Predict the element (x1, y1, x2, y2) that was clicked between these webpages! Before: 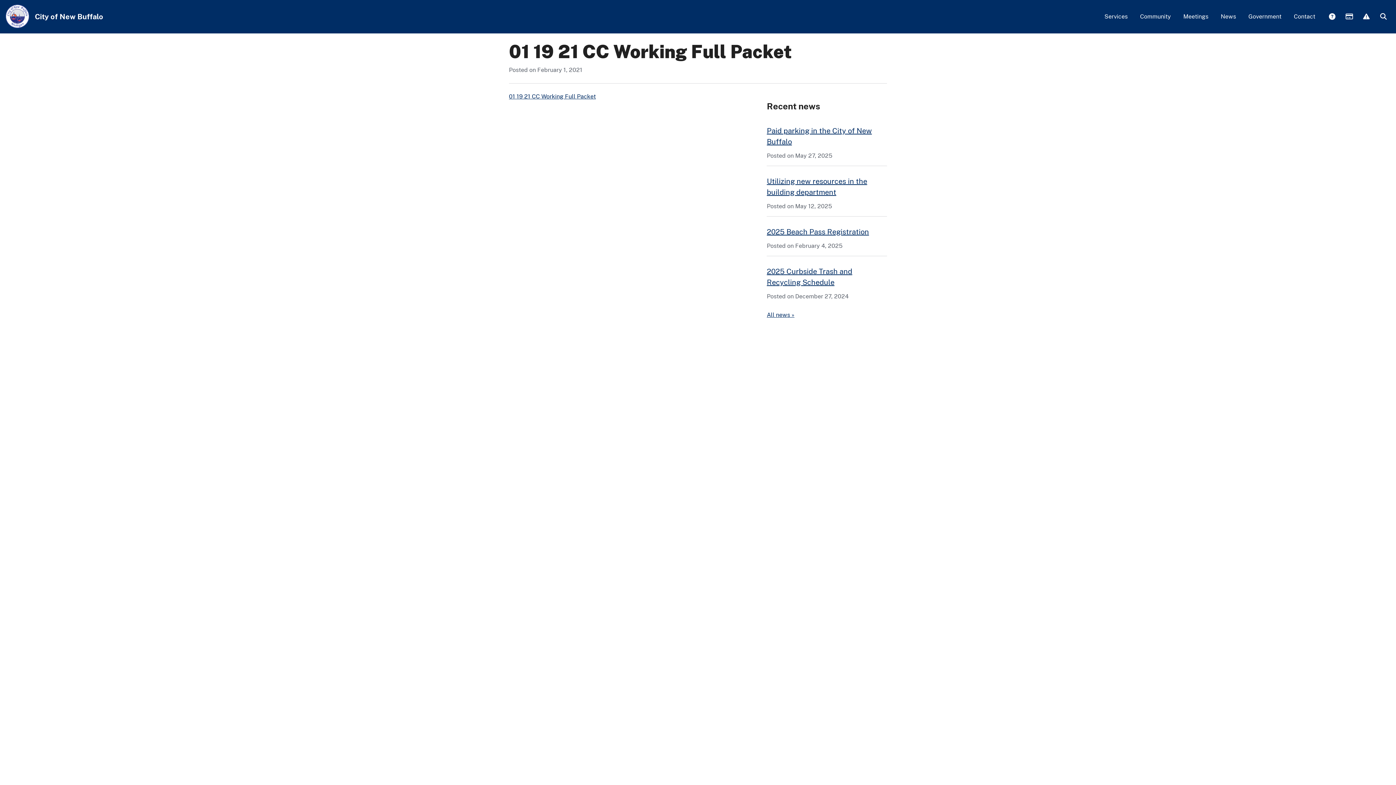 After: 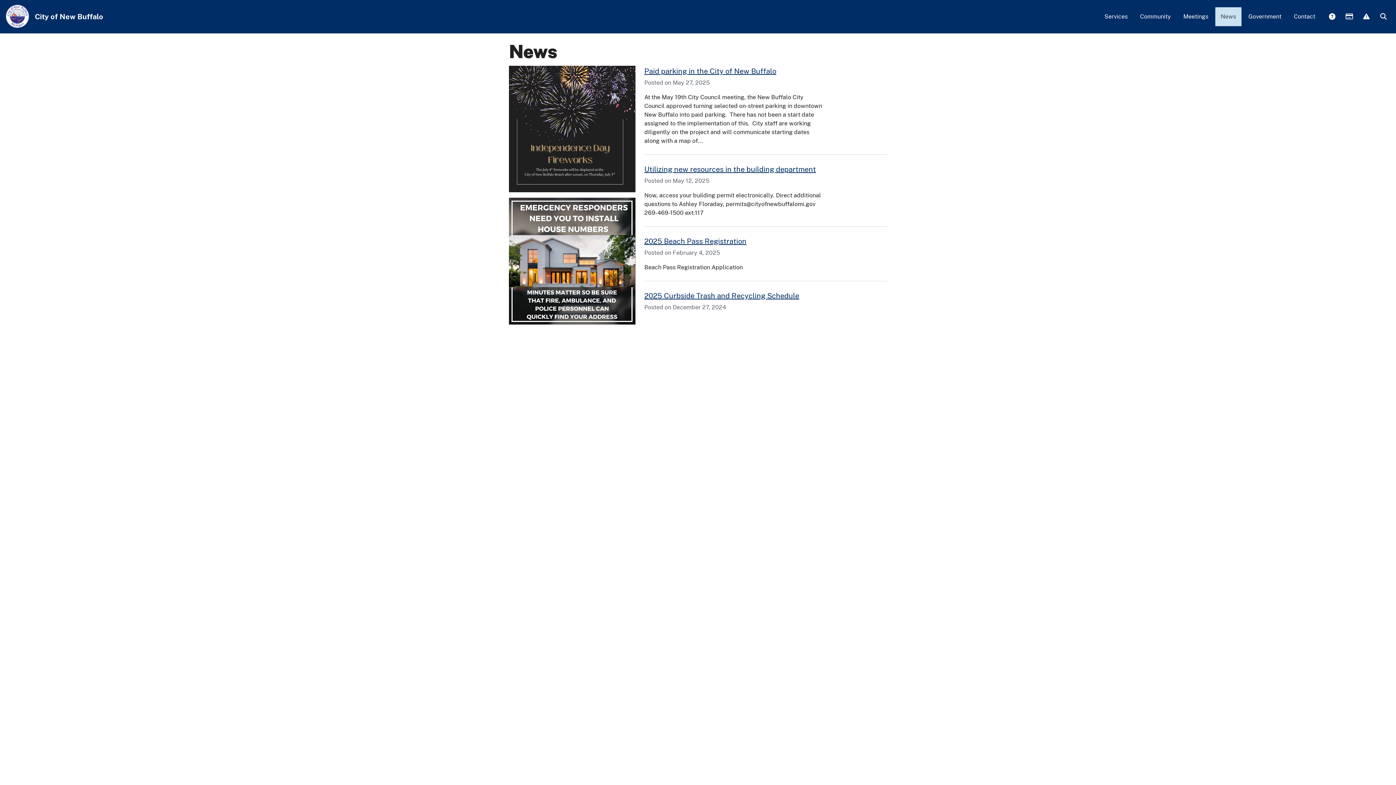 Action: bbox: (767, 311, 794, 318) label: All news »